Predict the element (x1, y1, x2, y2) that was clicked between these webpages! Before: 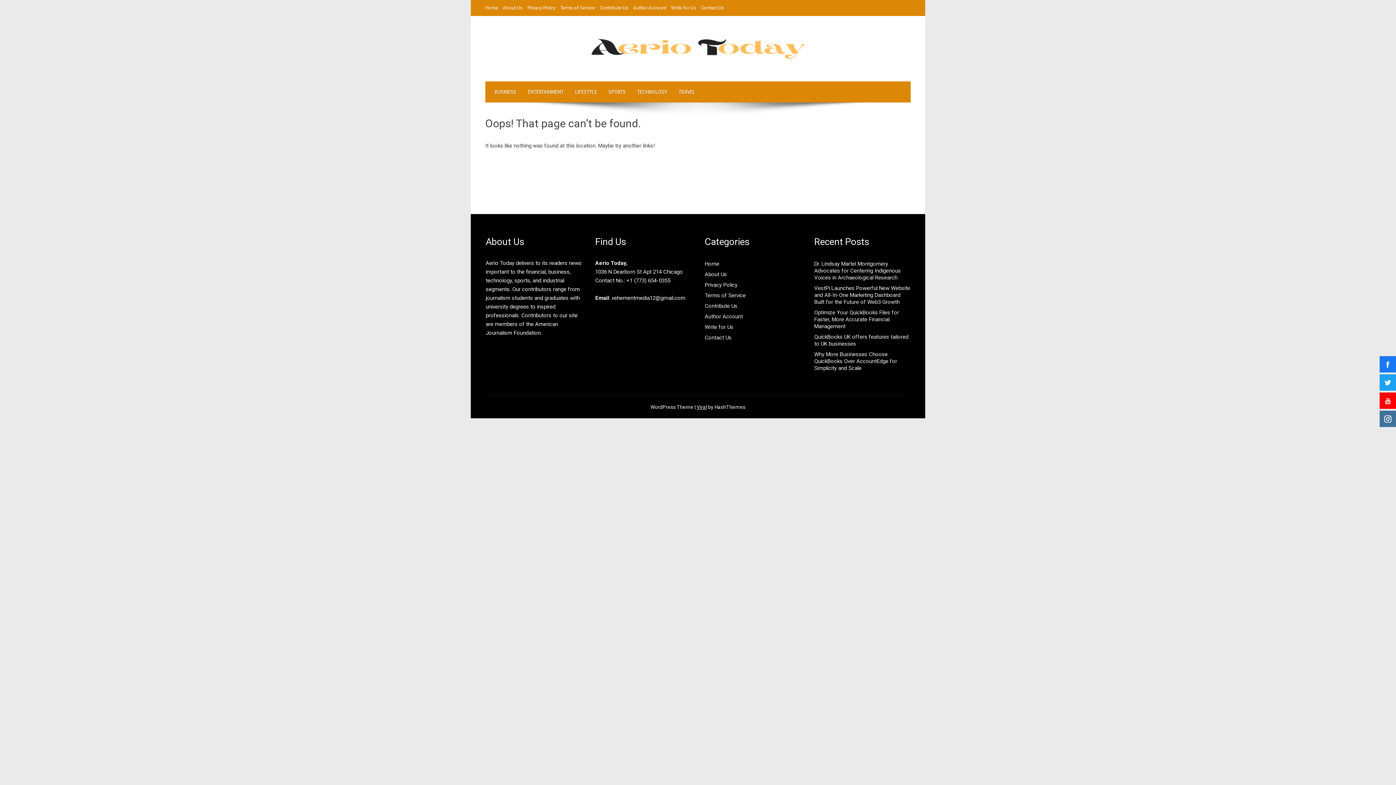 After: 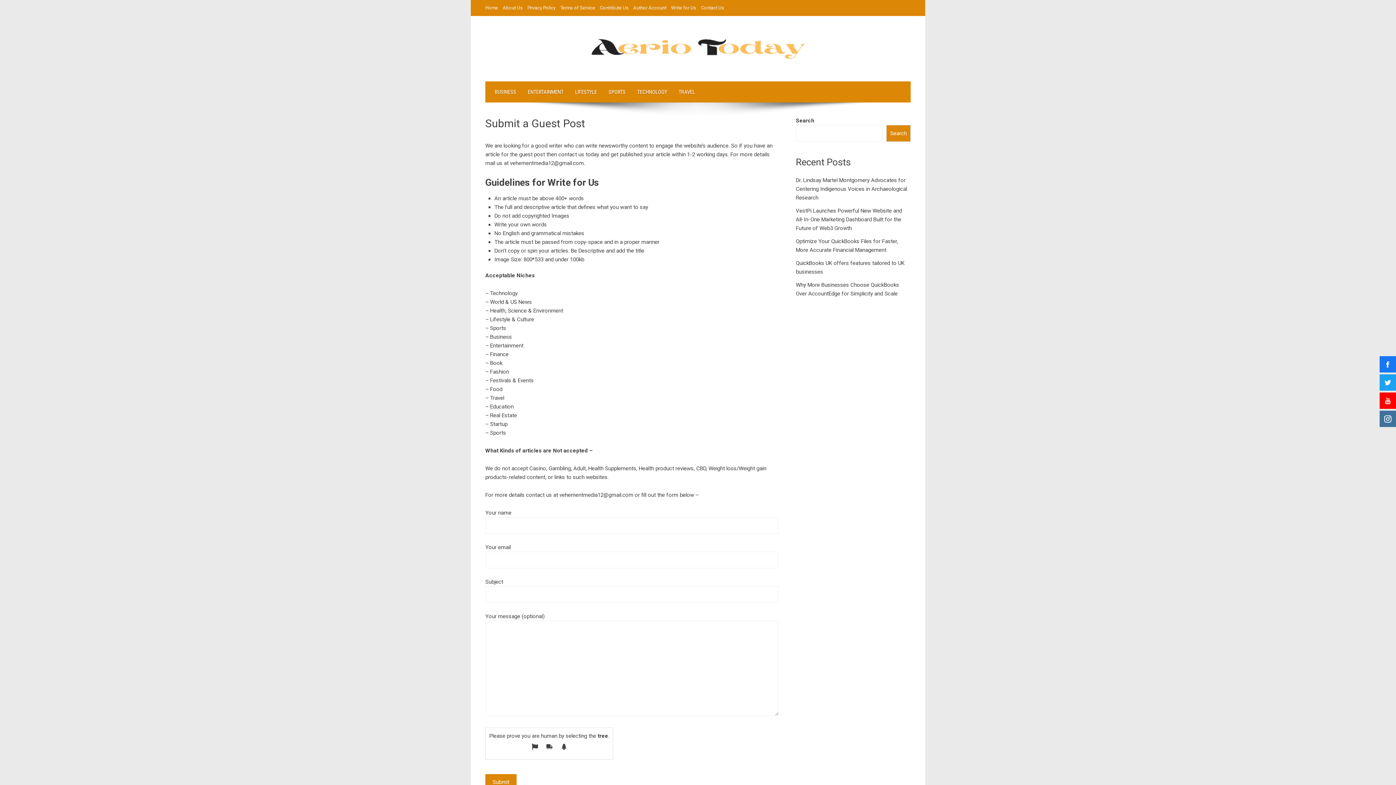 Action: bbox: (600, 5, 628, 10) label: Contribute Us